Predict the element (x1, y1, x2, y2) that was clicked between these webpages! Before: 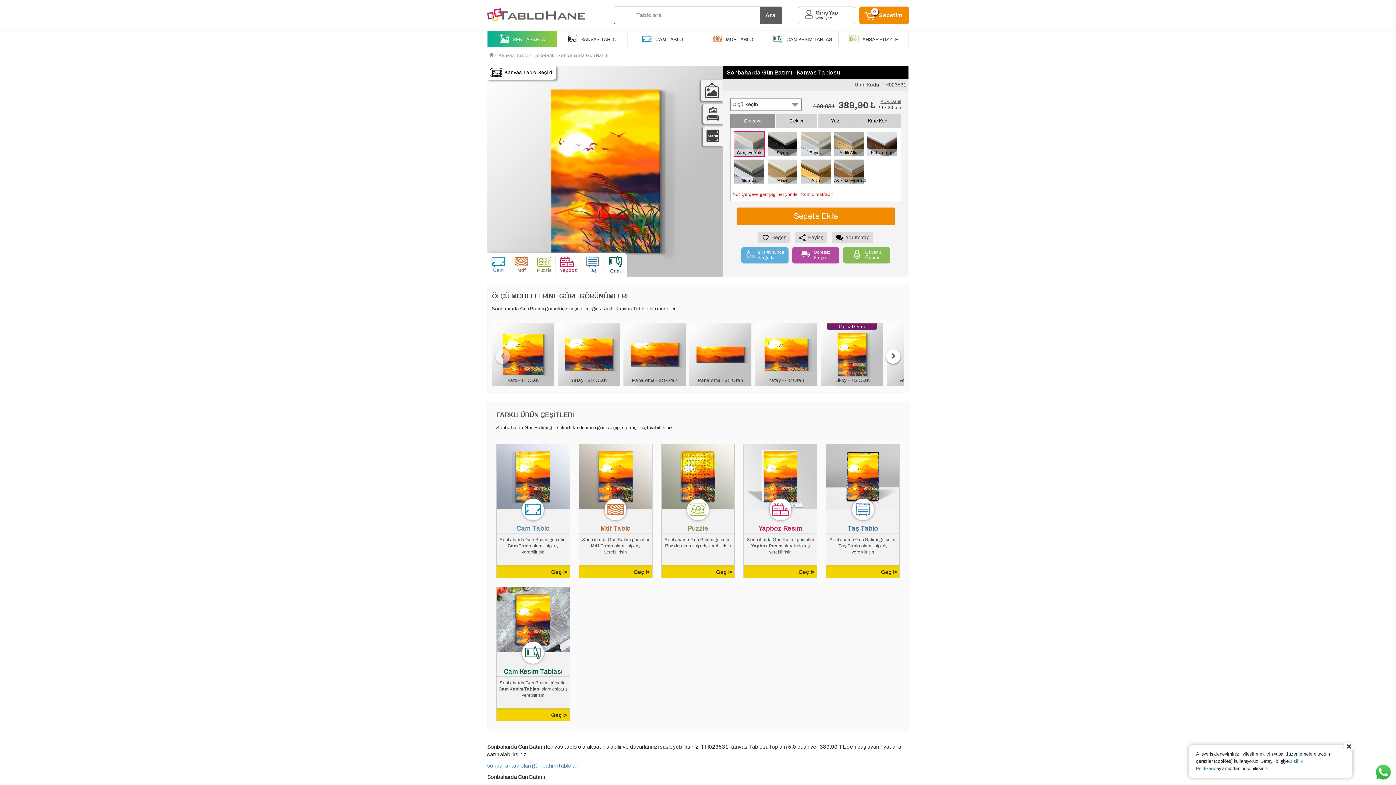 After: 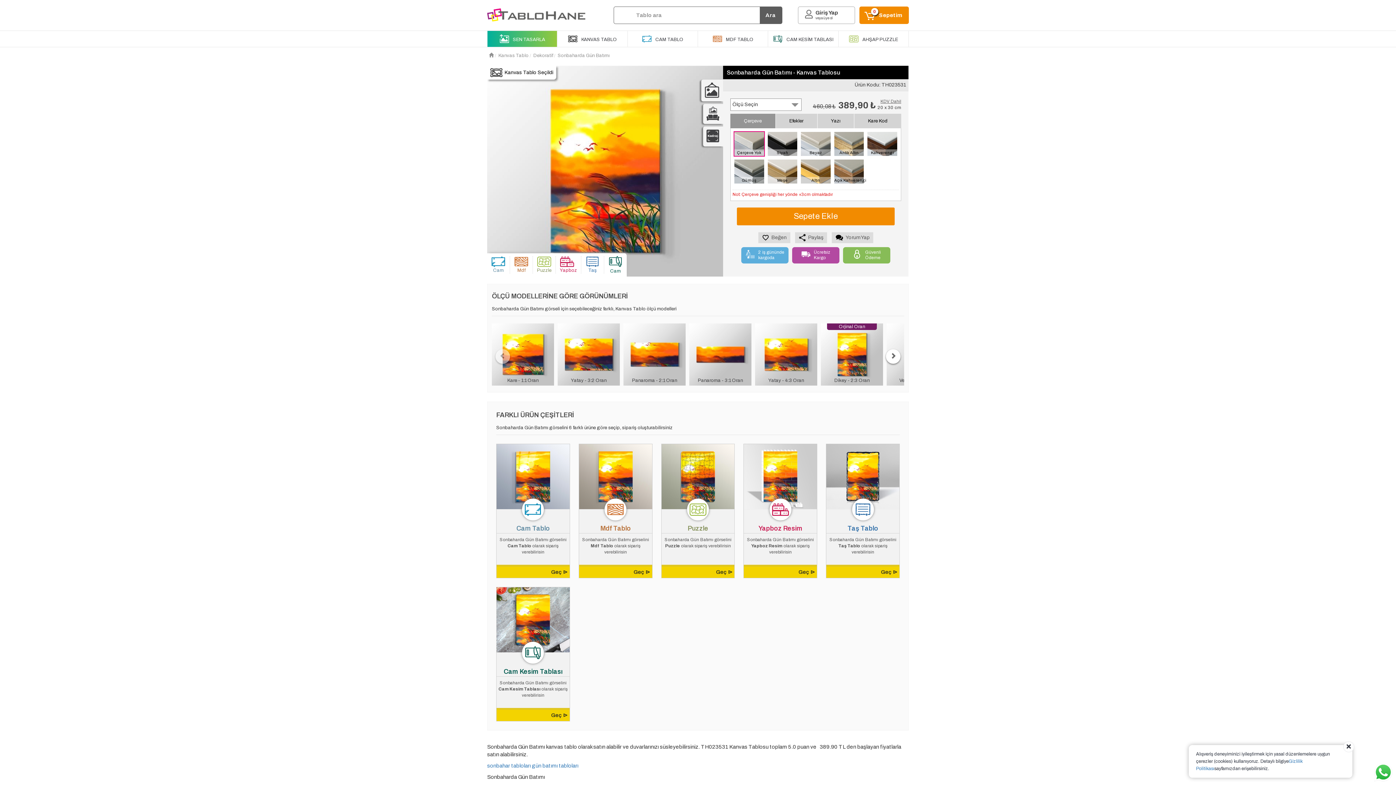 Action: bbox: (759, 6, 782, 24) label: Ara